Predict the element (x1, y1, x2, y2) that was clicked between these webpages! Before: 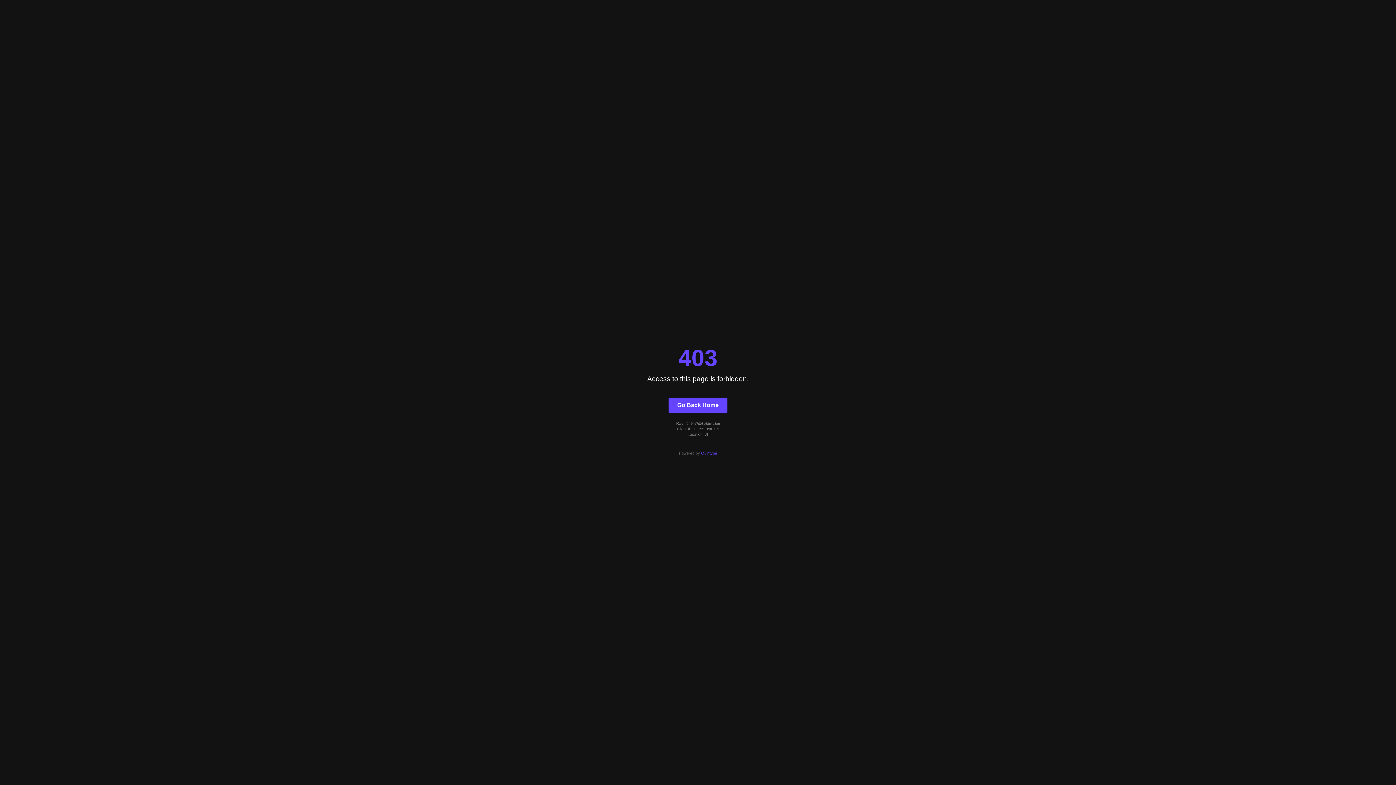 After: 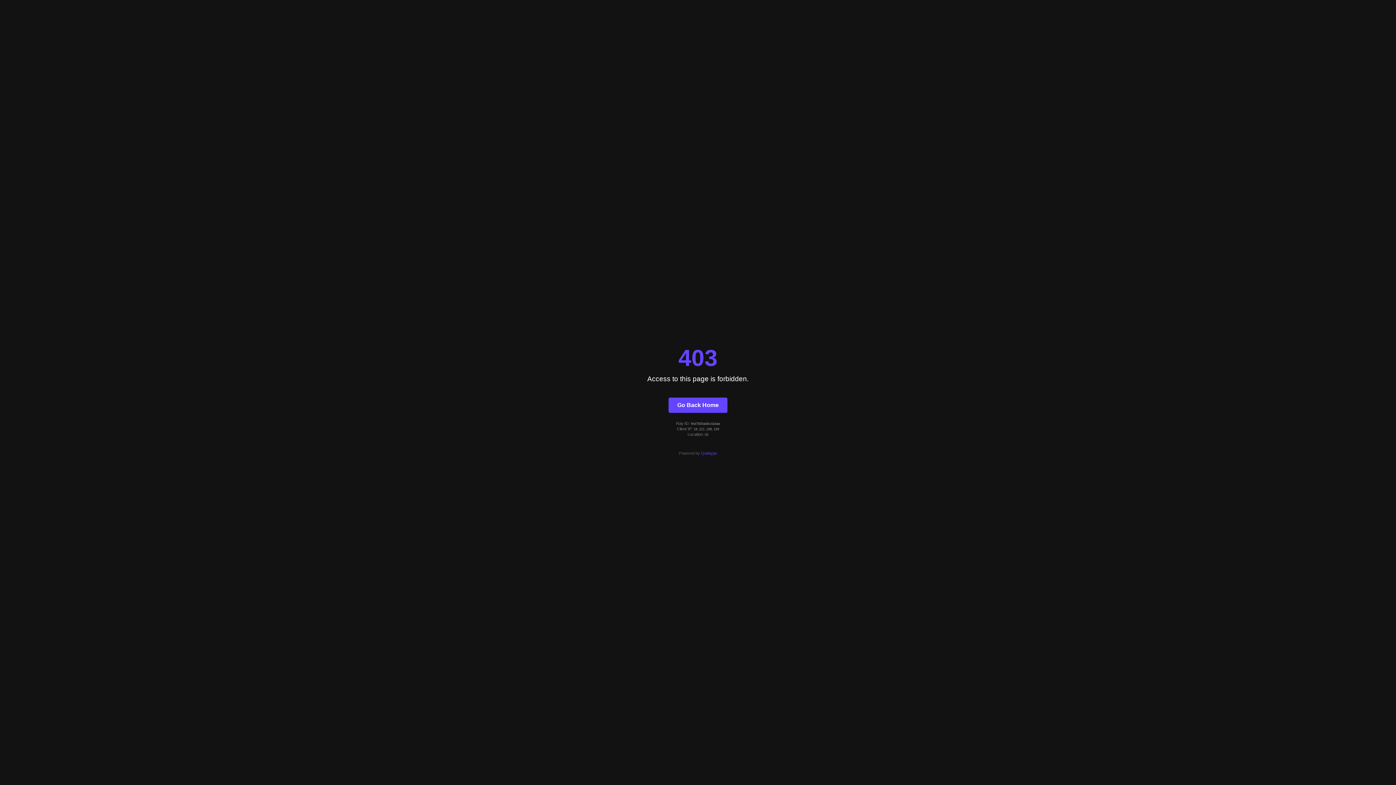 Action: bbox: (701, 451, 717, 455) label: Quintype